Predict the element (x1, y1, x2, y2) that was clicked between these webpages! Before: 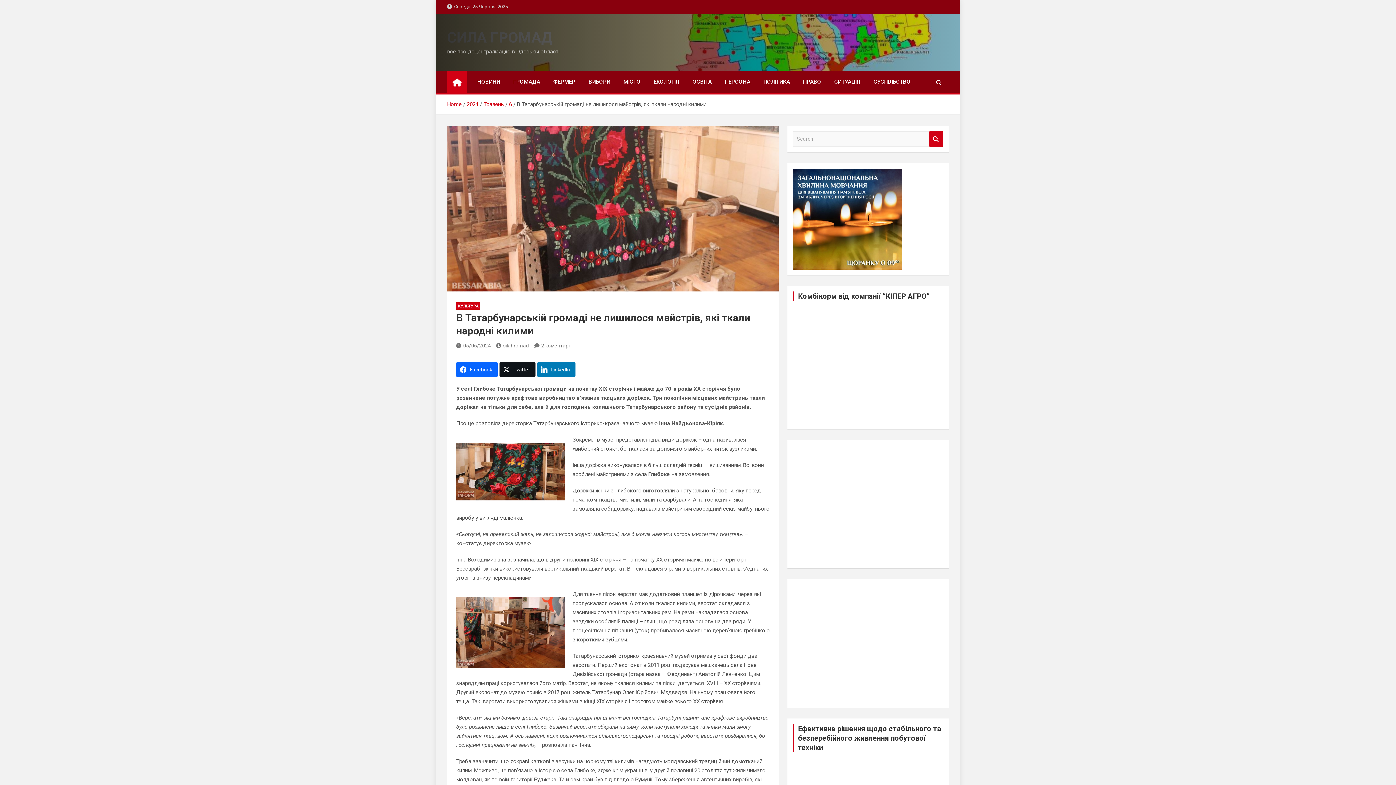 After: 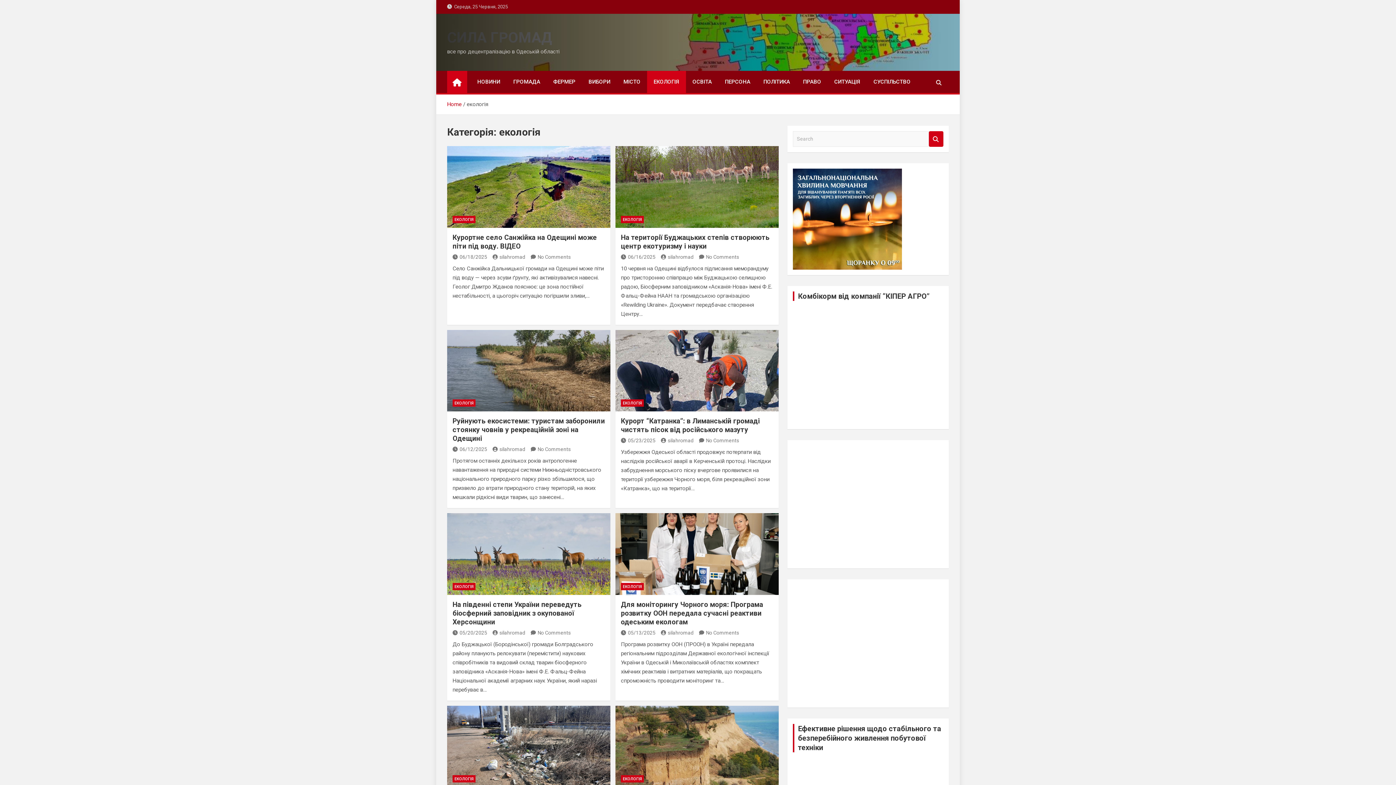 Action: label: ЕКОЛОГІЯ bbox: (647, 70, 686, 93)